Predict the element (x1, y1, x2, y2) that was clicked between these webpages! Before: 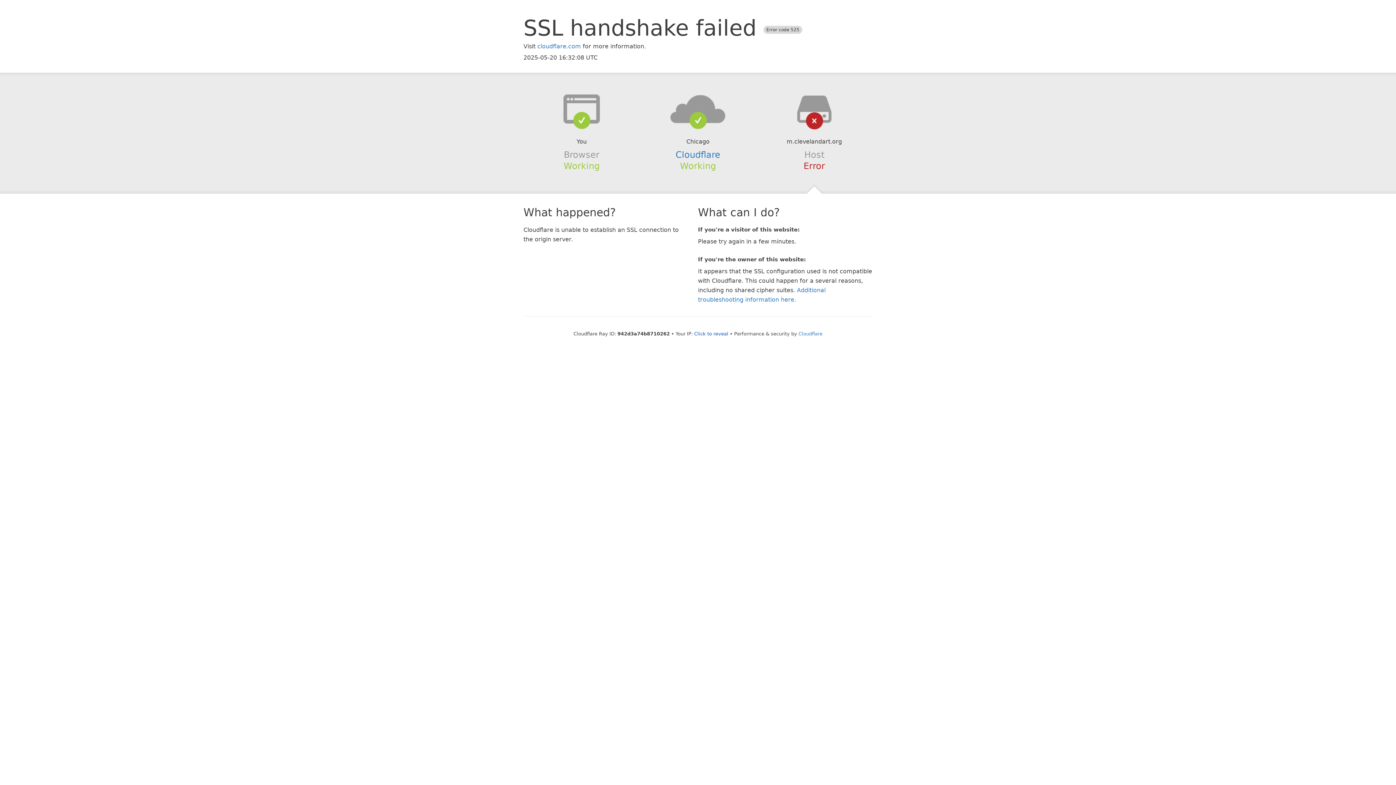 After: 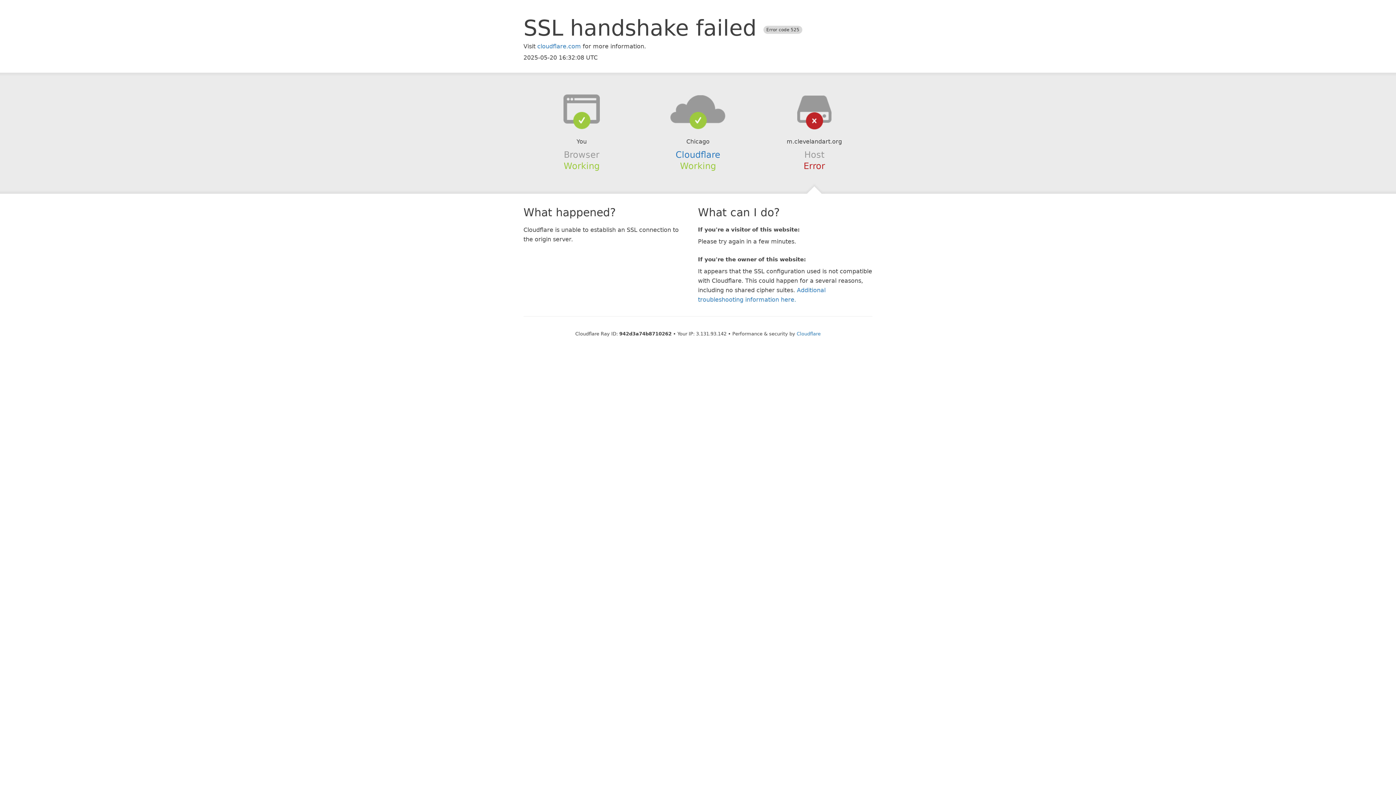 Action: label: Click to reveal bbox: (694, 331, 728, 336)